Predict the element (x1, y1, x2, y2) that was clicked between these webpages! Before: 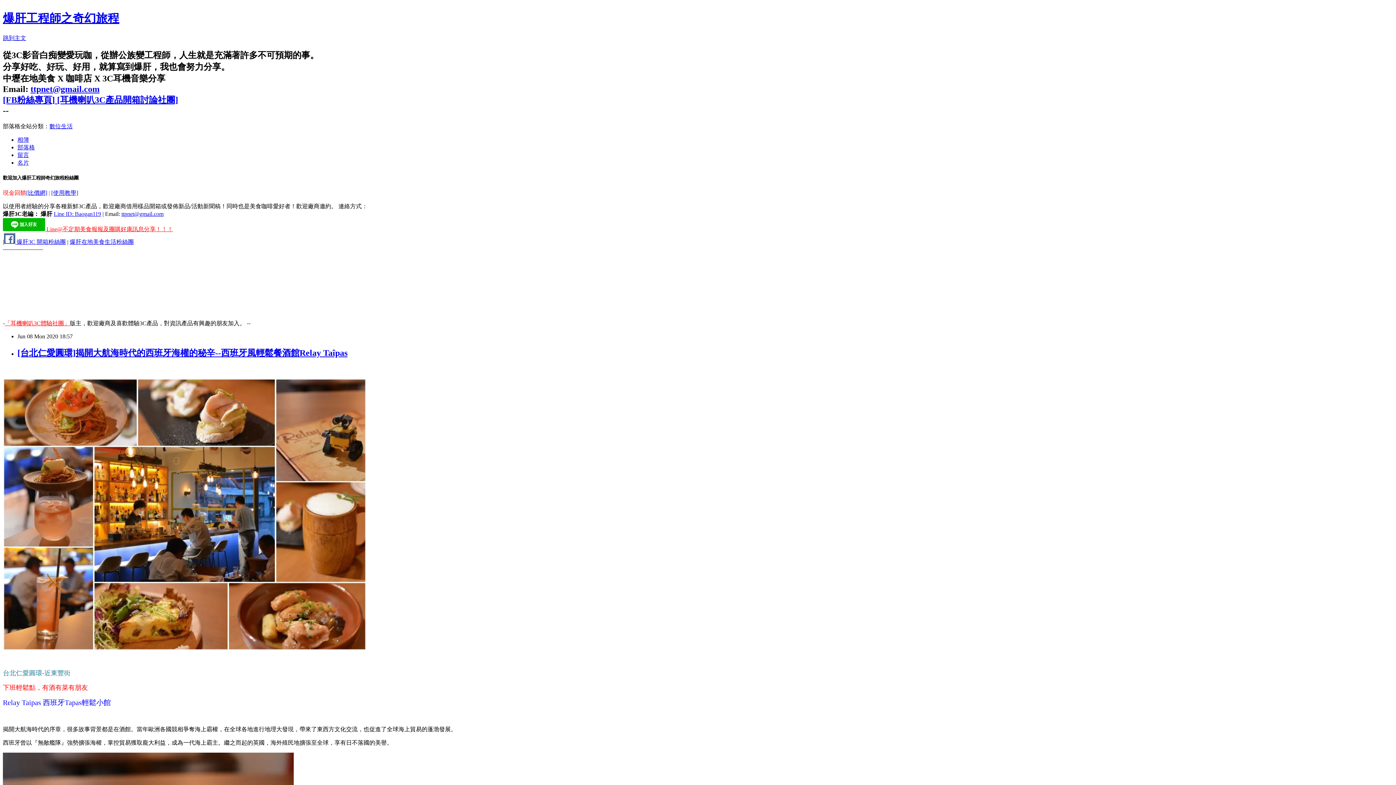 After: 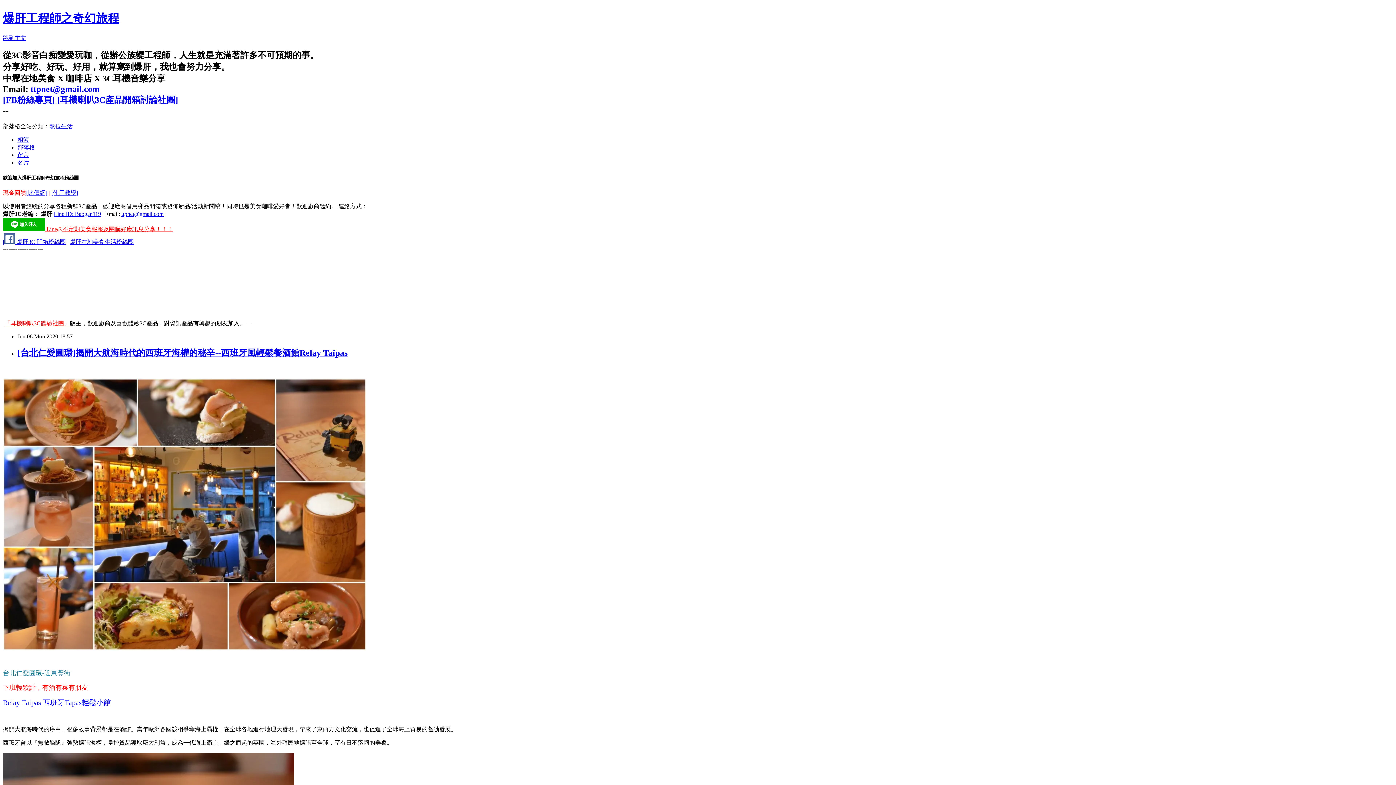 Action: label: 數位生活 bbox: (49, 123, 72, 129)